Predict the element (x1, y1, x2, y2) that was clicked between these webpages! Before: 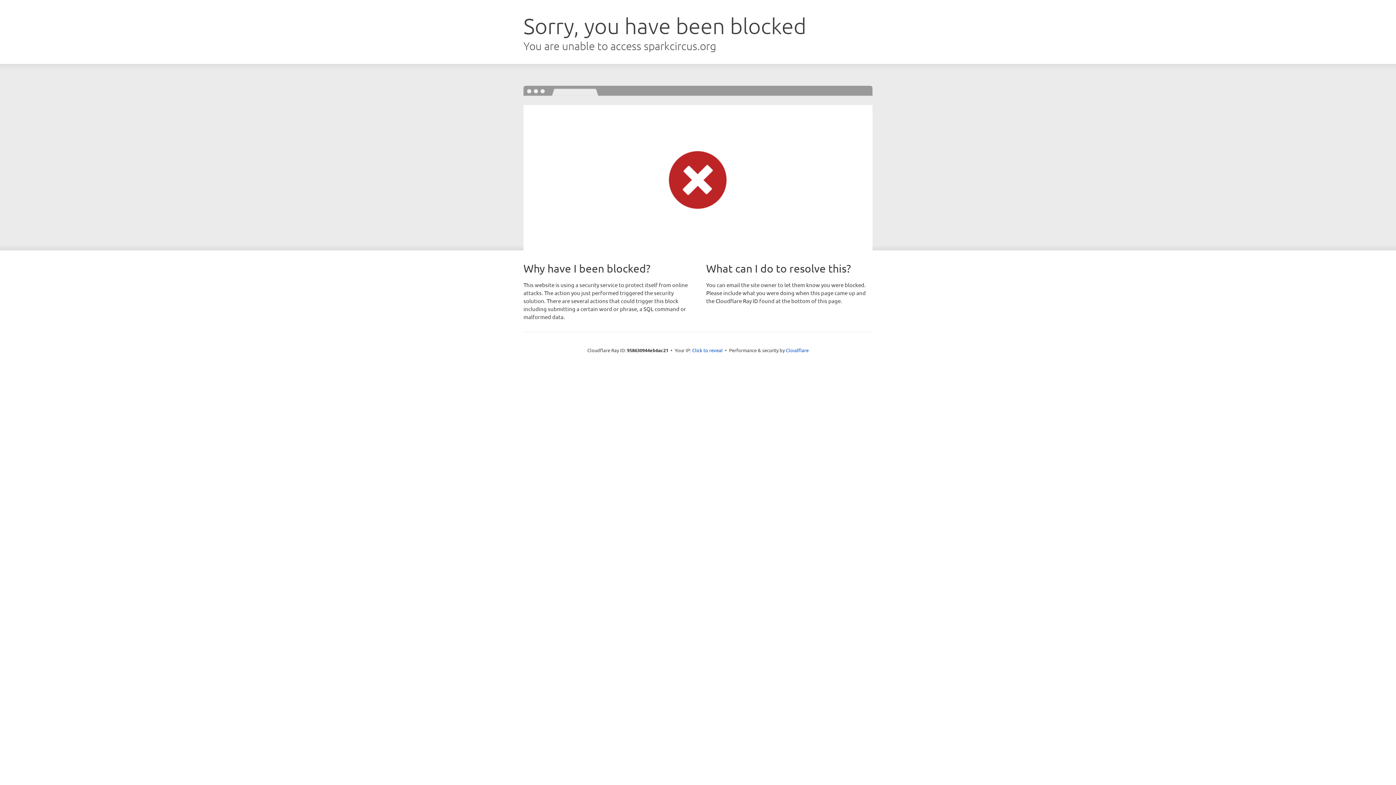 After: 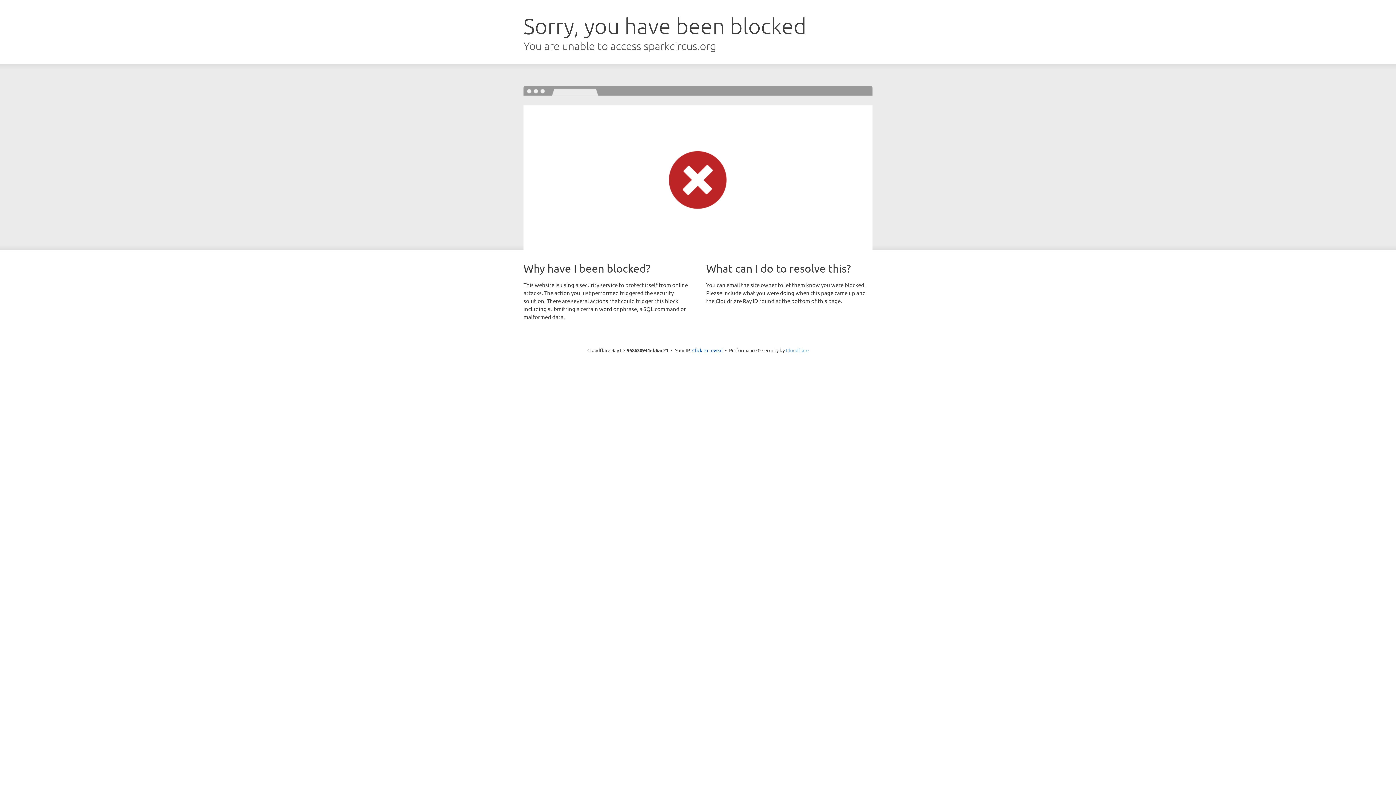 Action: label: Cloudflare bbox: (786, 347, 808, 353)